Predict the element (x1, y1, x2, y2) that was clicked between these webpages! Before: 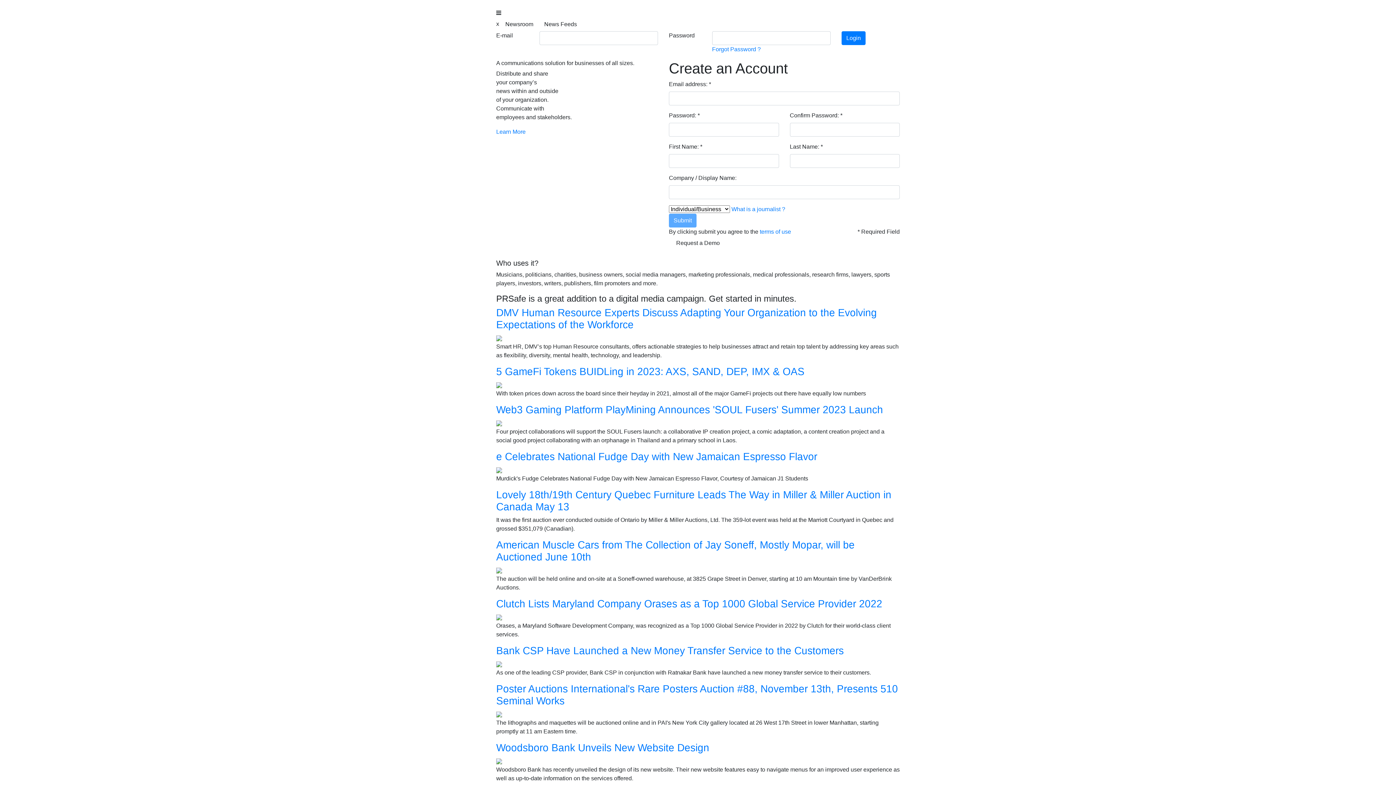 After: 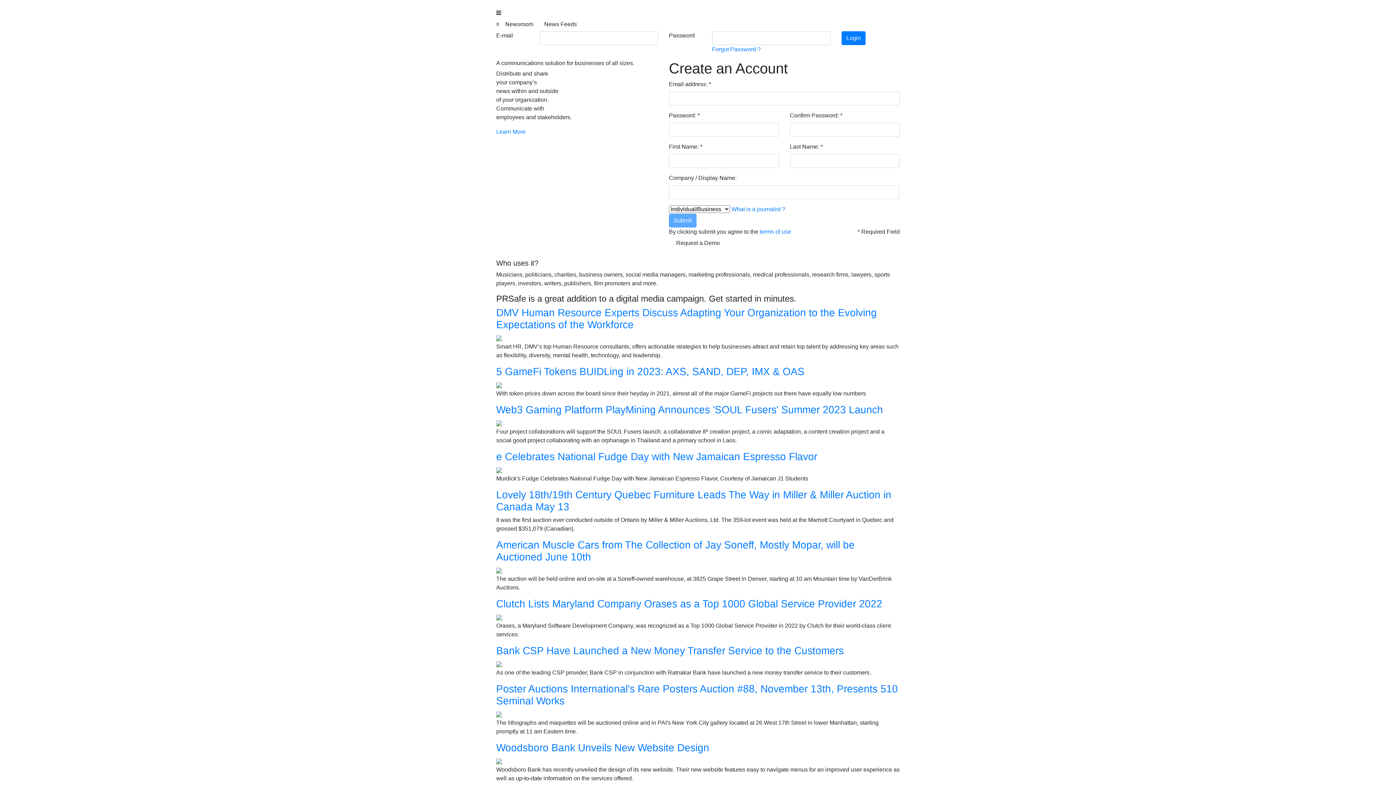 Action: bbox: (539, 17, 581, 31) label: News Feeds